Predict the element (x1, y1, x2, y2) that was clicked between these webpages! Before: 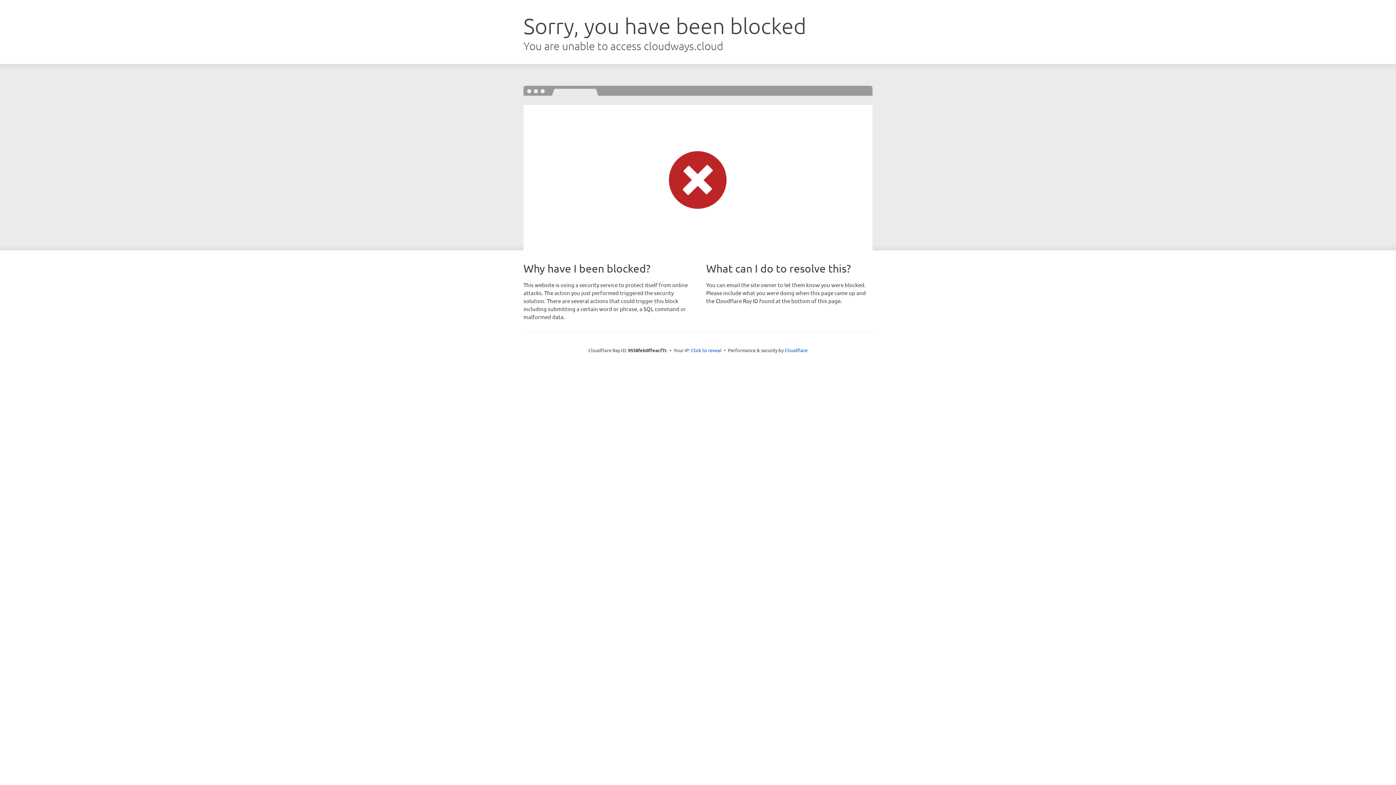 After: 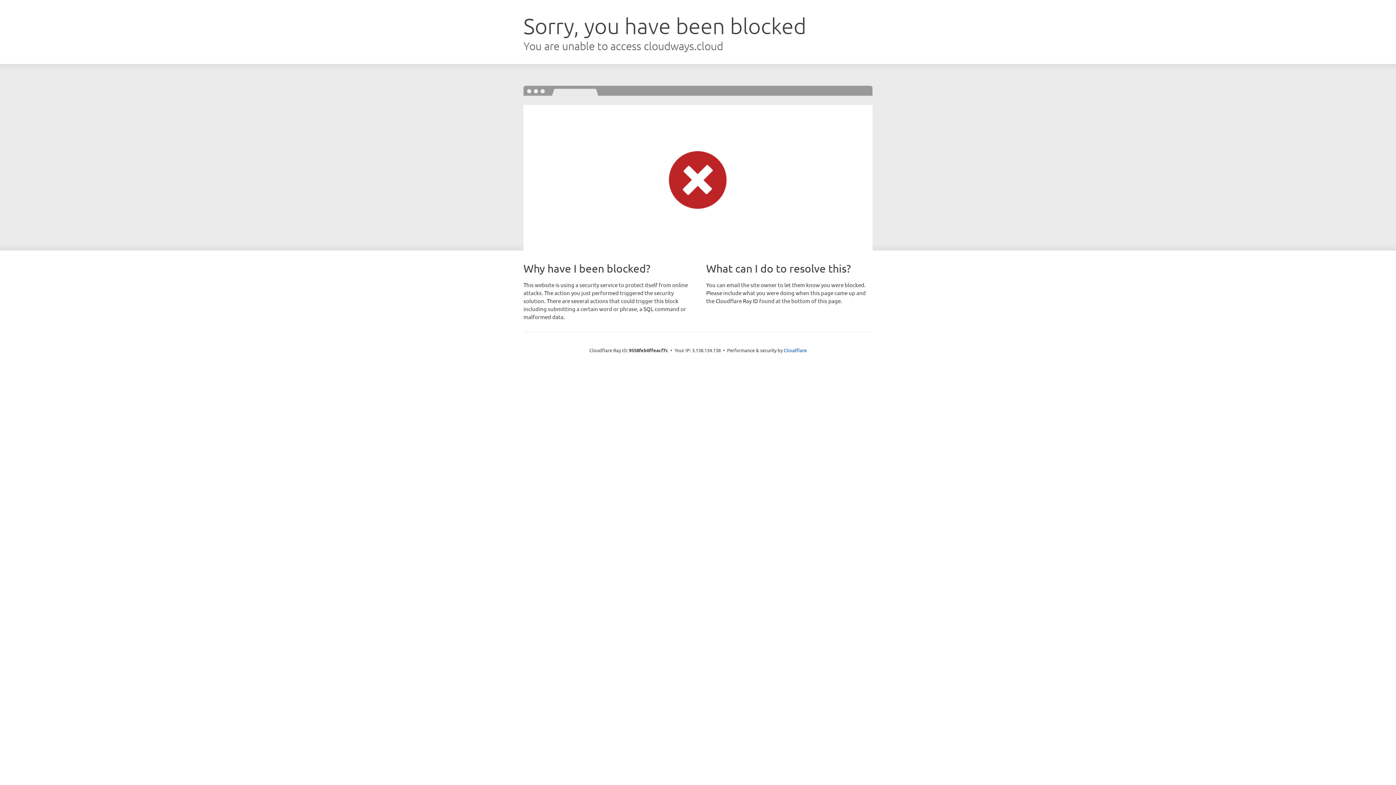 Action: bbox: (691, 346, 721, 353) label: Click to reveal